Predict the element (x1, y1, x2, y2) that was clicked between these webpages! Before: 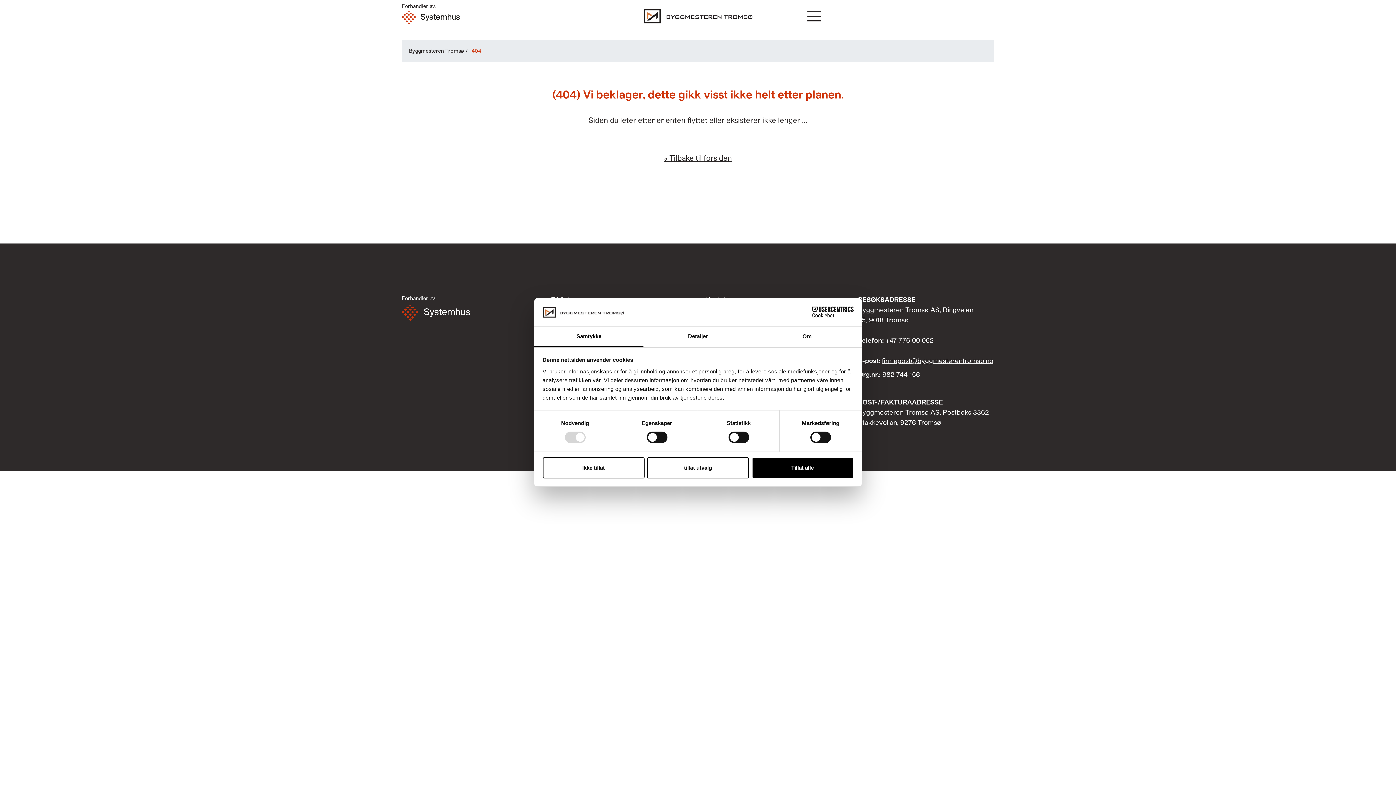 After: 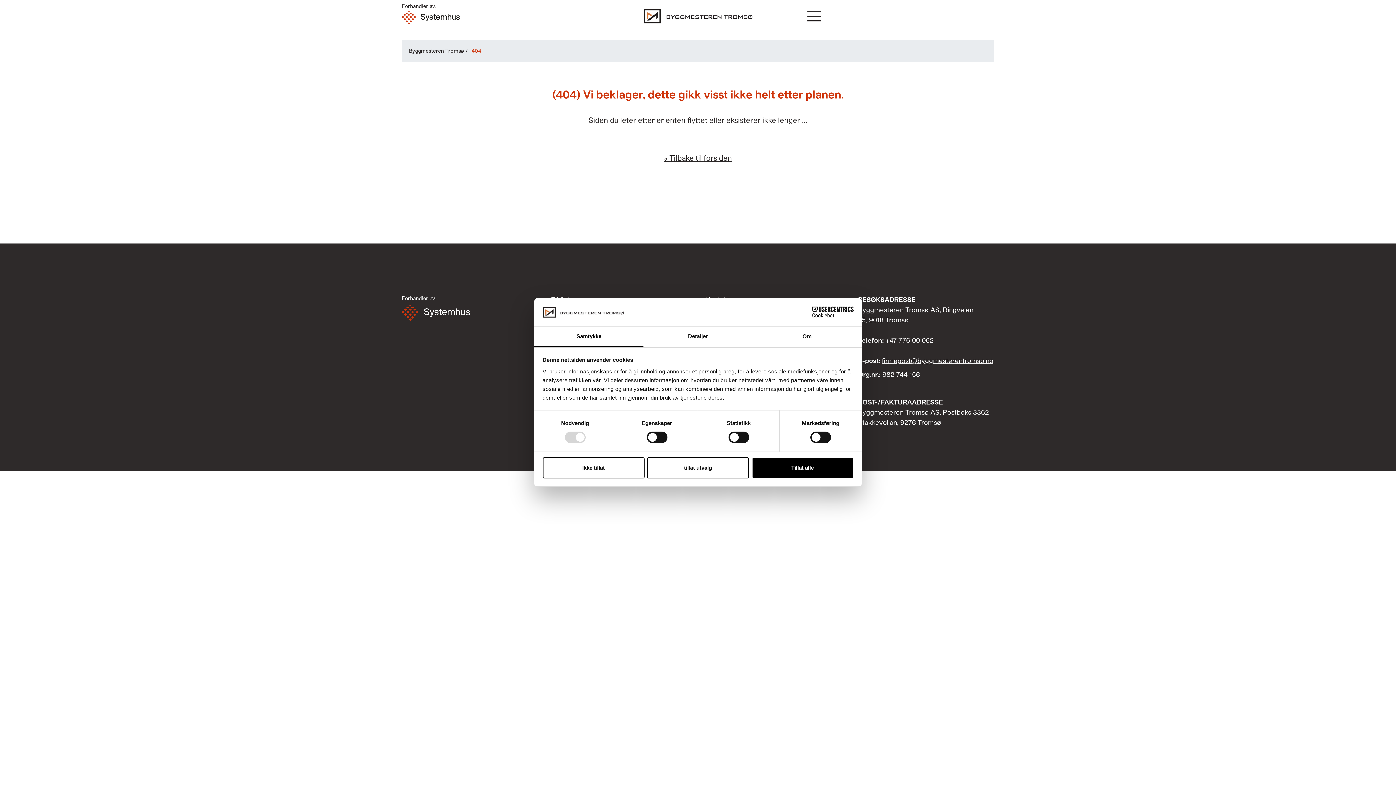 Action: bbox: (882, 355, 993, 365) label: firmapost@byggmesterentromso.no